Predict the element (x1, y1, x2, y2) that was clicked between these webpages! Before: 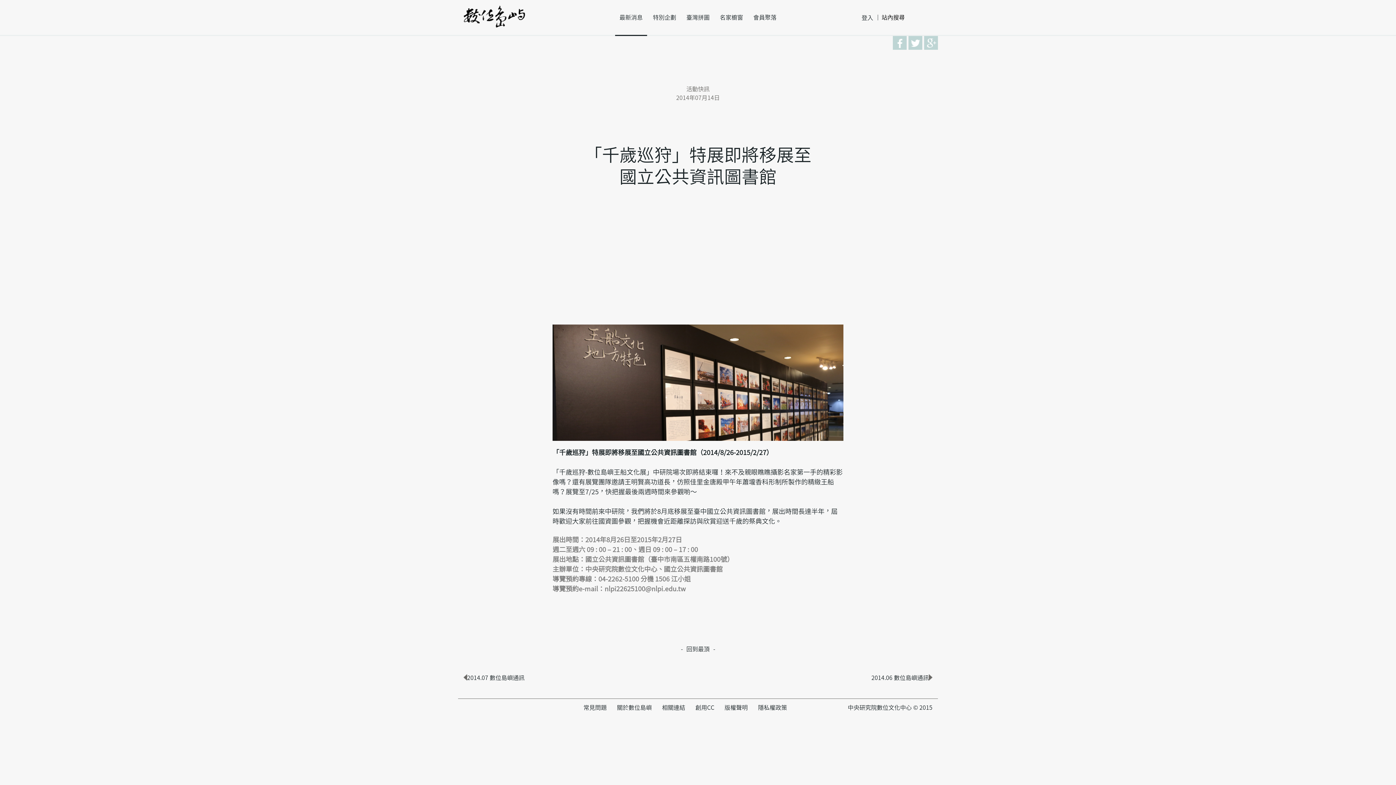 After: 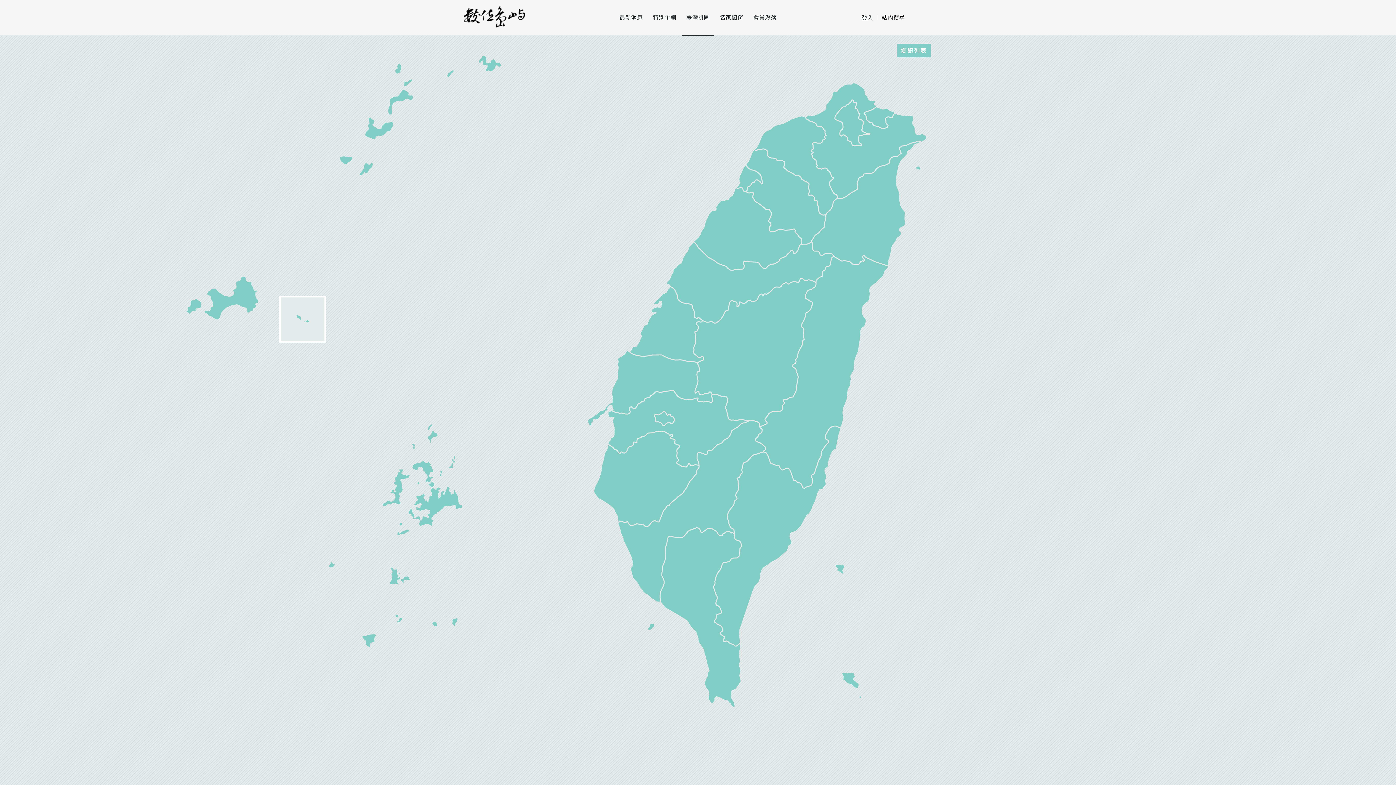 Action: label: 臺灣拼圖 bbox: (686, 14, 709, 20)